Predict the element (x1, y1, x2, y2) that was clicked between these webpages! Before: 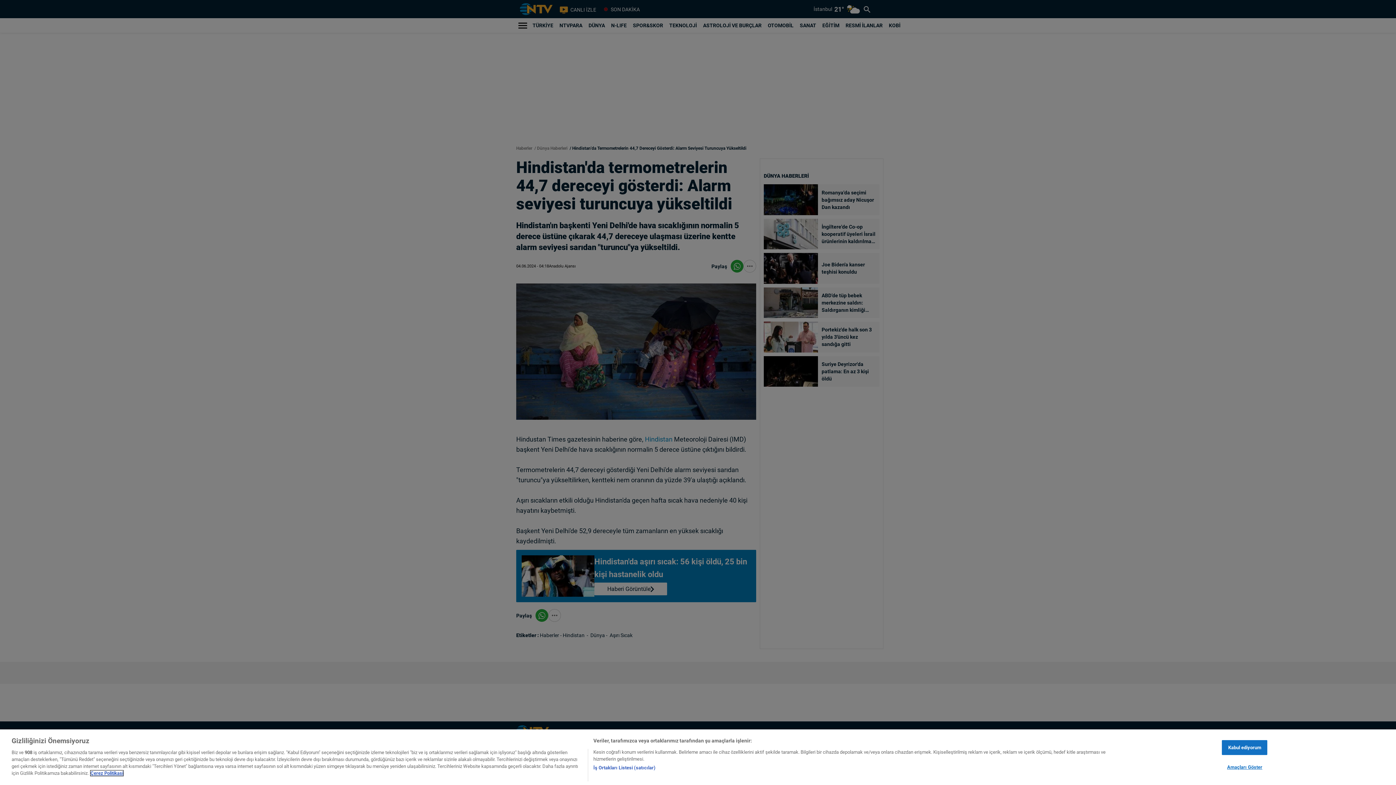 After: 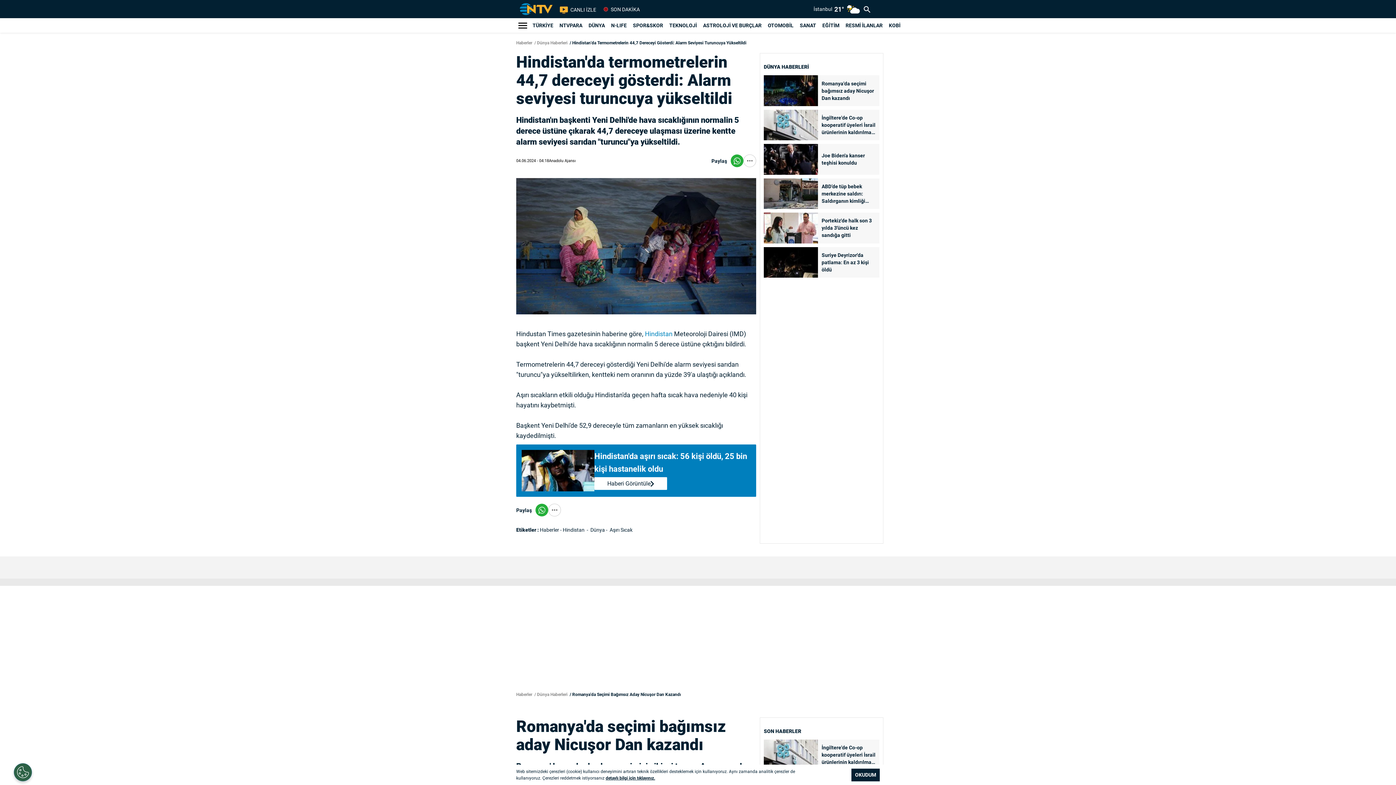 Action: bbox: (1222, 740, 1267, 755) label: Kabul ediyorum